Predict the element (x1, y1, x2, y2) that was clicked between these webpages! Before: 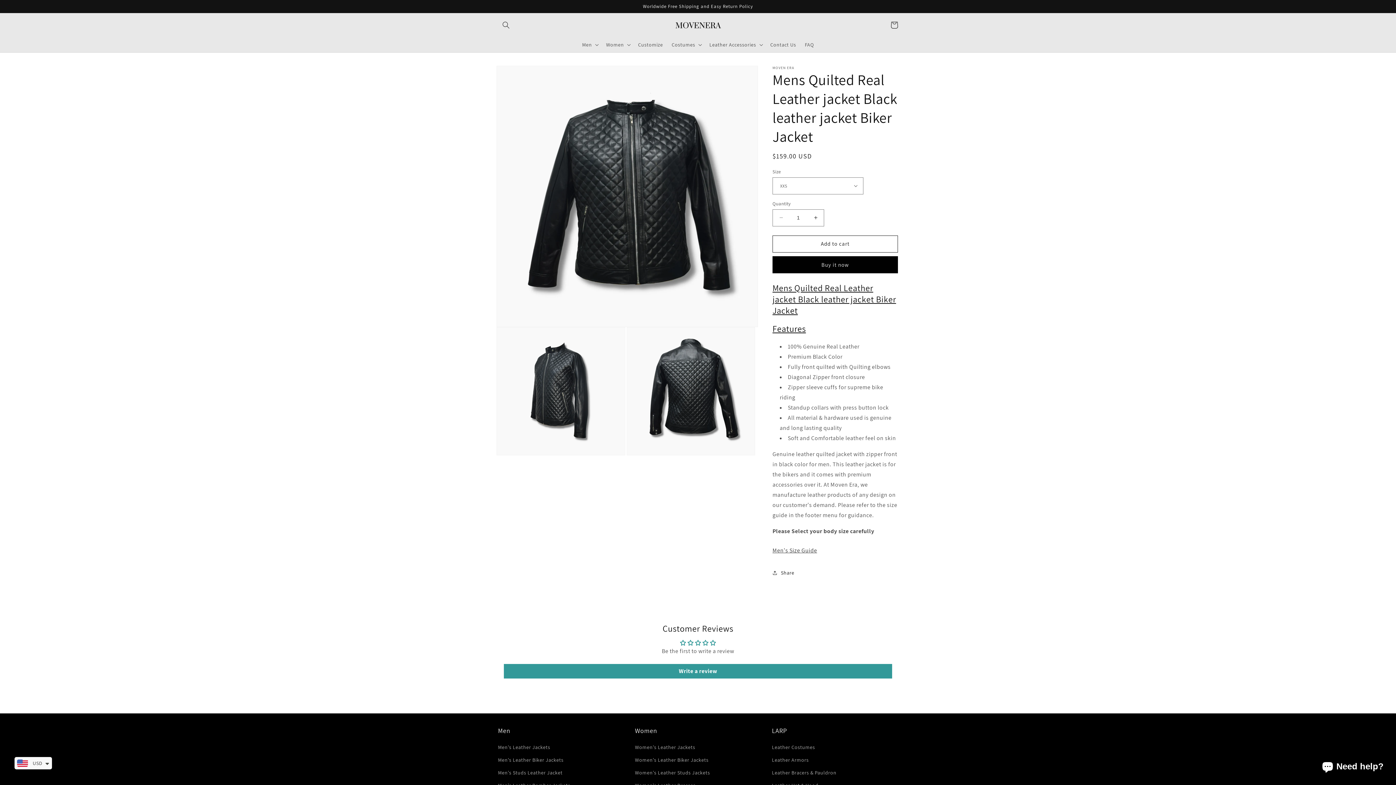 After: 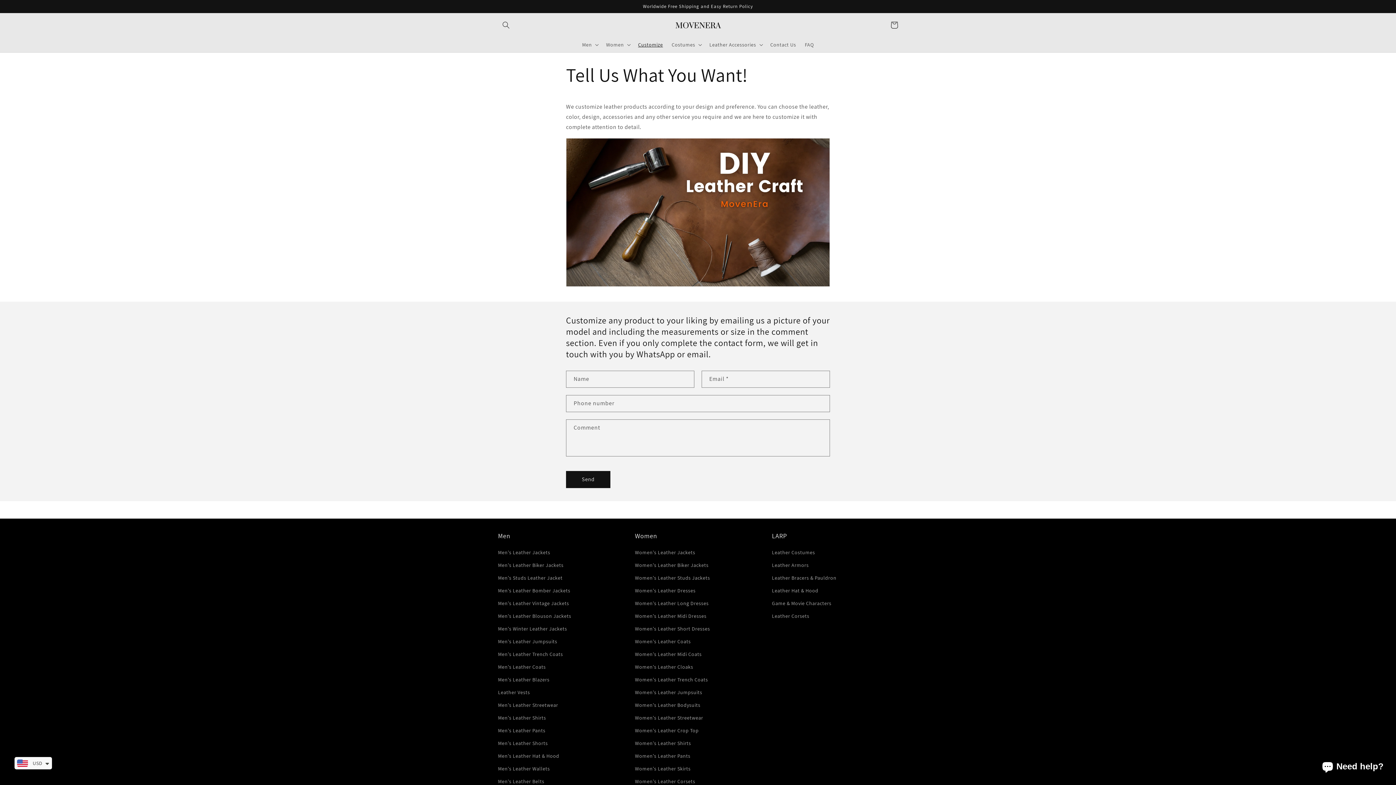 Action: label: Customize bbox: (633, 36, 667, 52)